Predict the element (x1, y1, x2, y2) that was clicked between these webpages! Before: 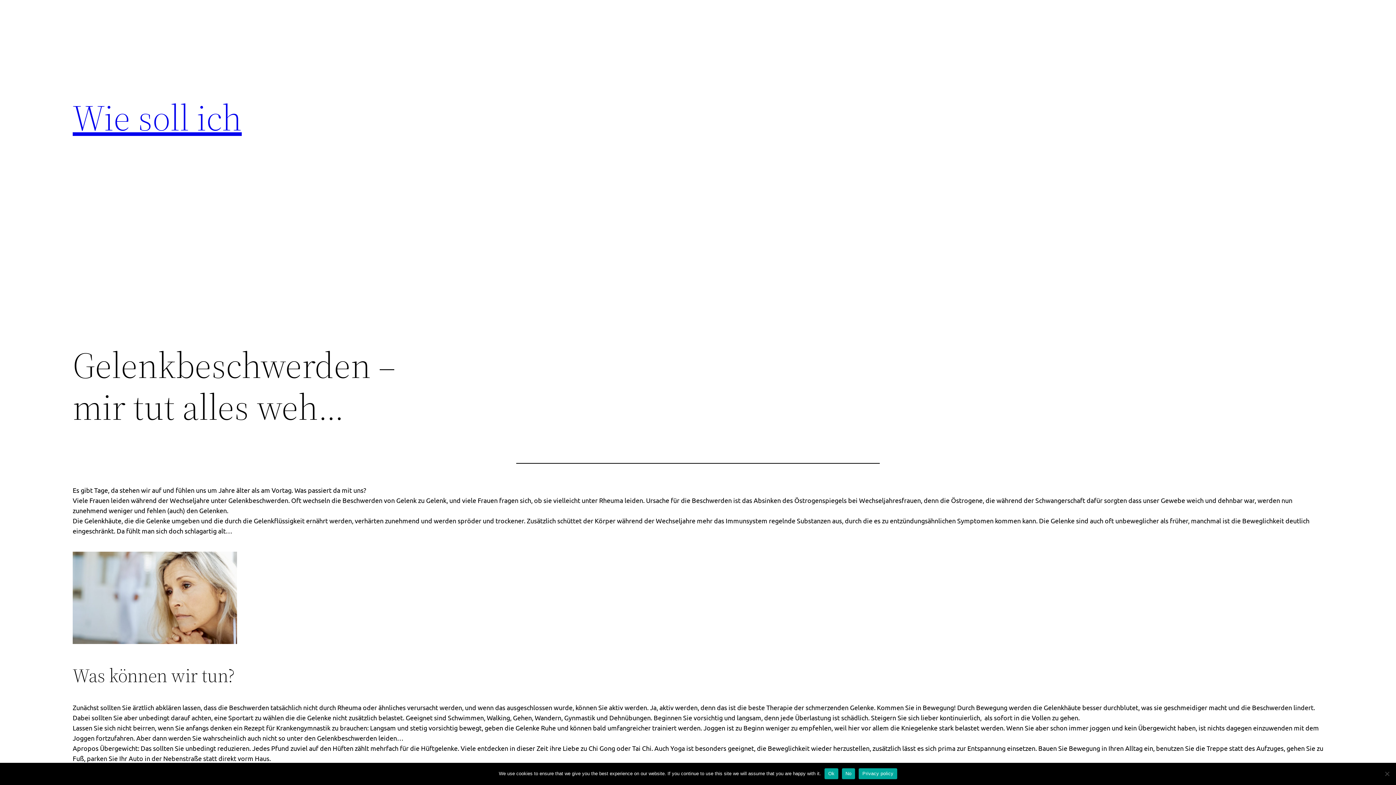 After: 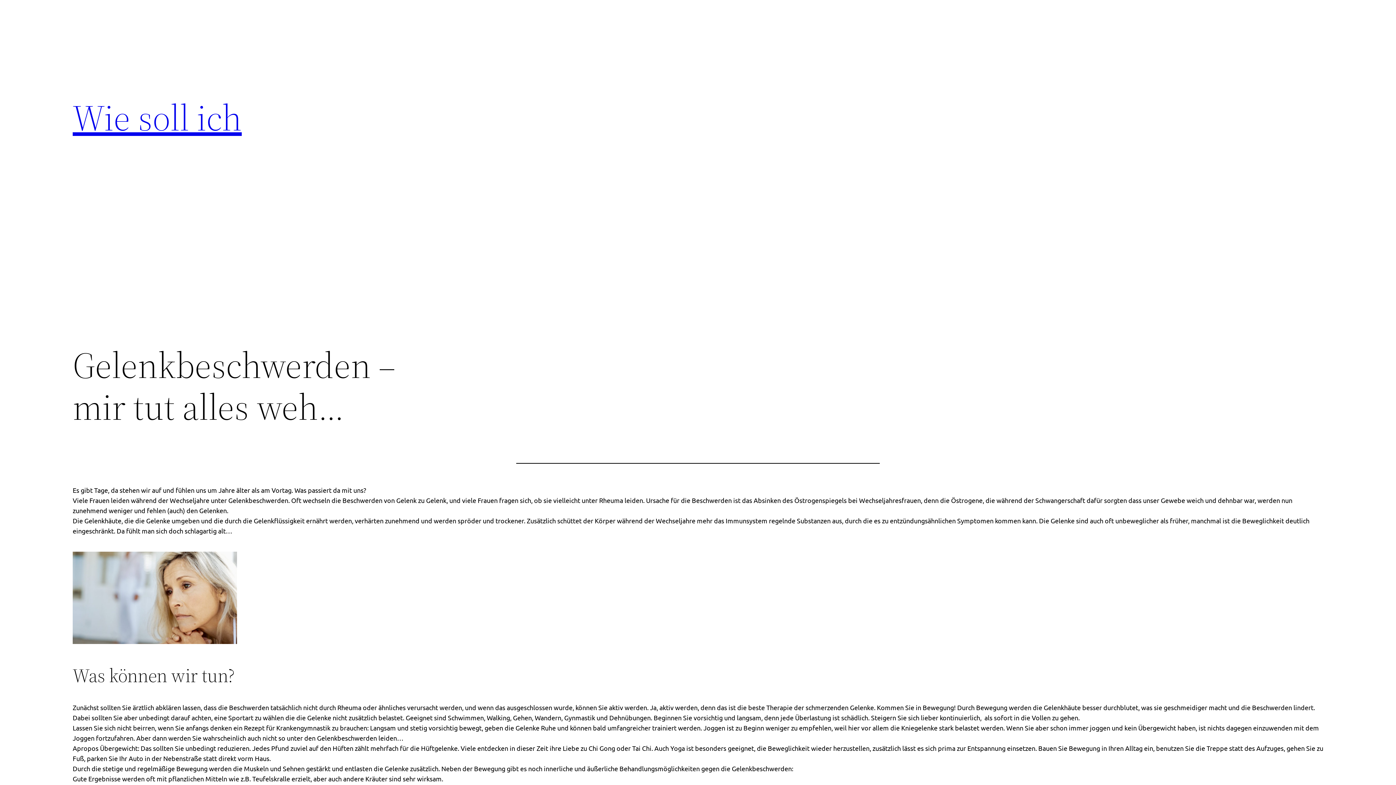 Action: label: No bbox: (842, 768, 855, 779)